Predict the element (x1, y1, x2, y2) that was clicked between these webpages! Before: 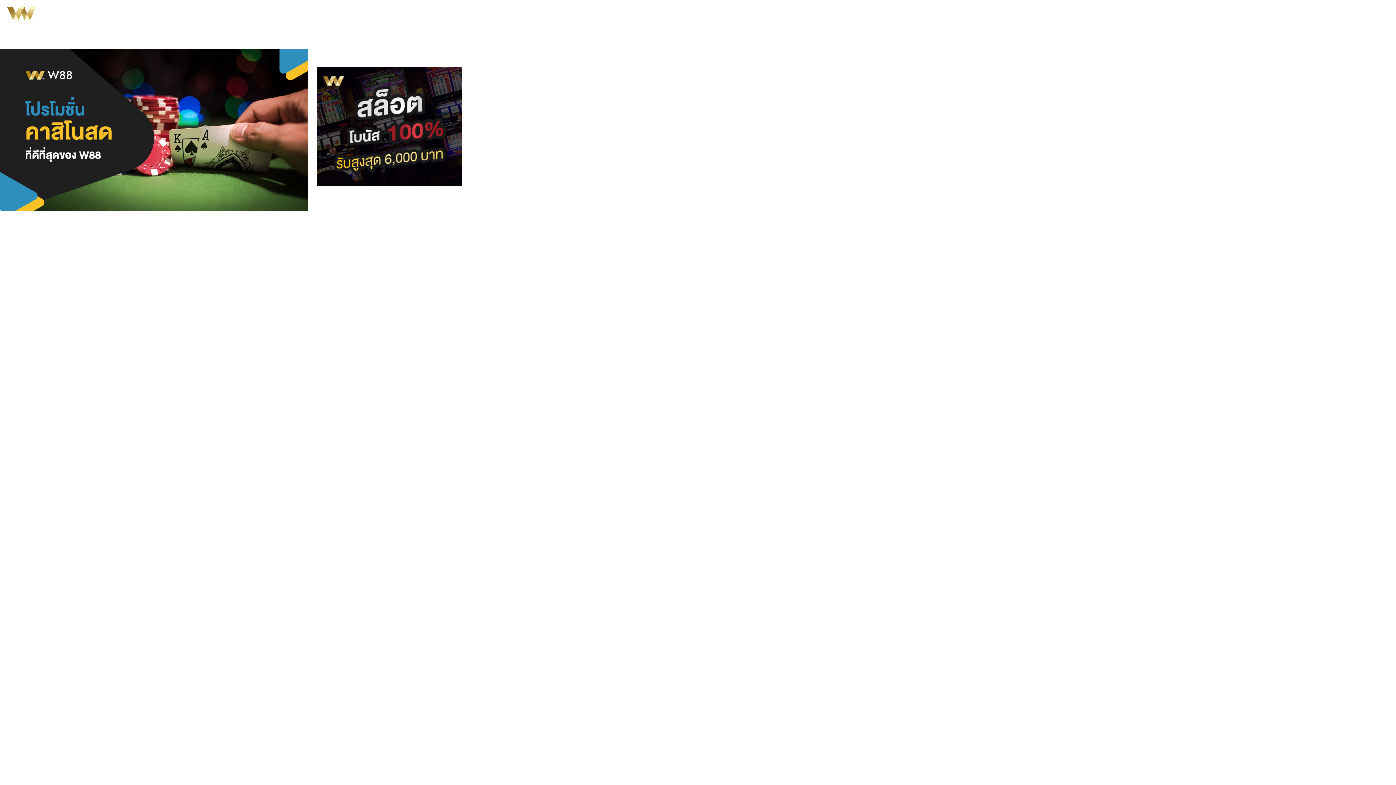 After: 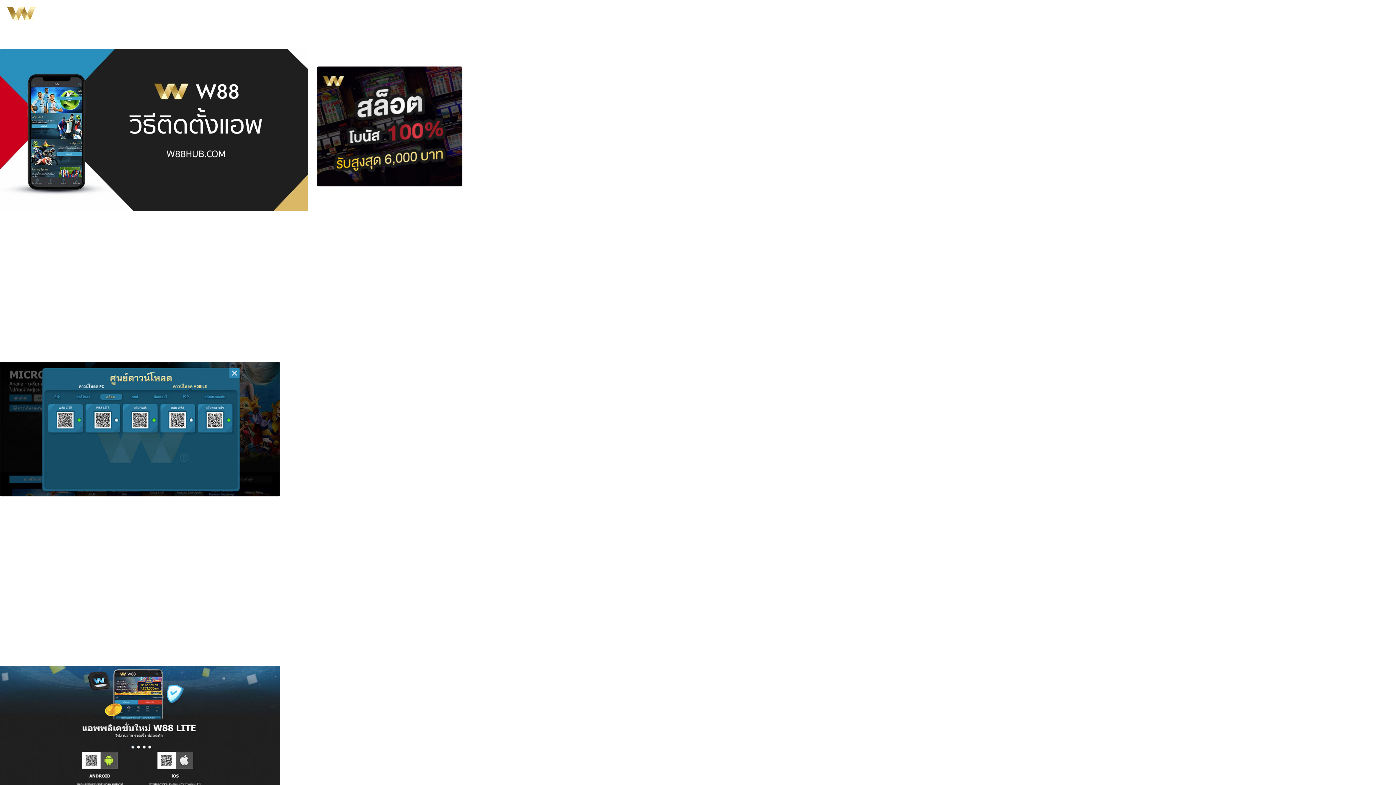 Action: label: ติดตั้ง w88 bbox: (324, 9, 350, 18)